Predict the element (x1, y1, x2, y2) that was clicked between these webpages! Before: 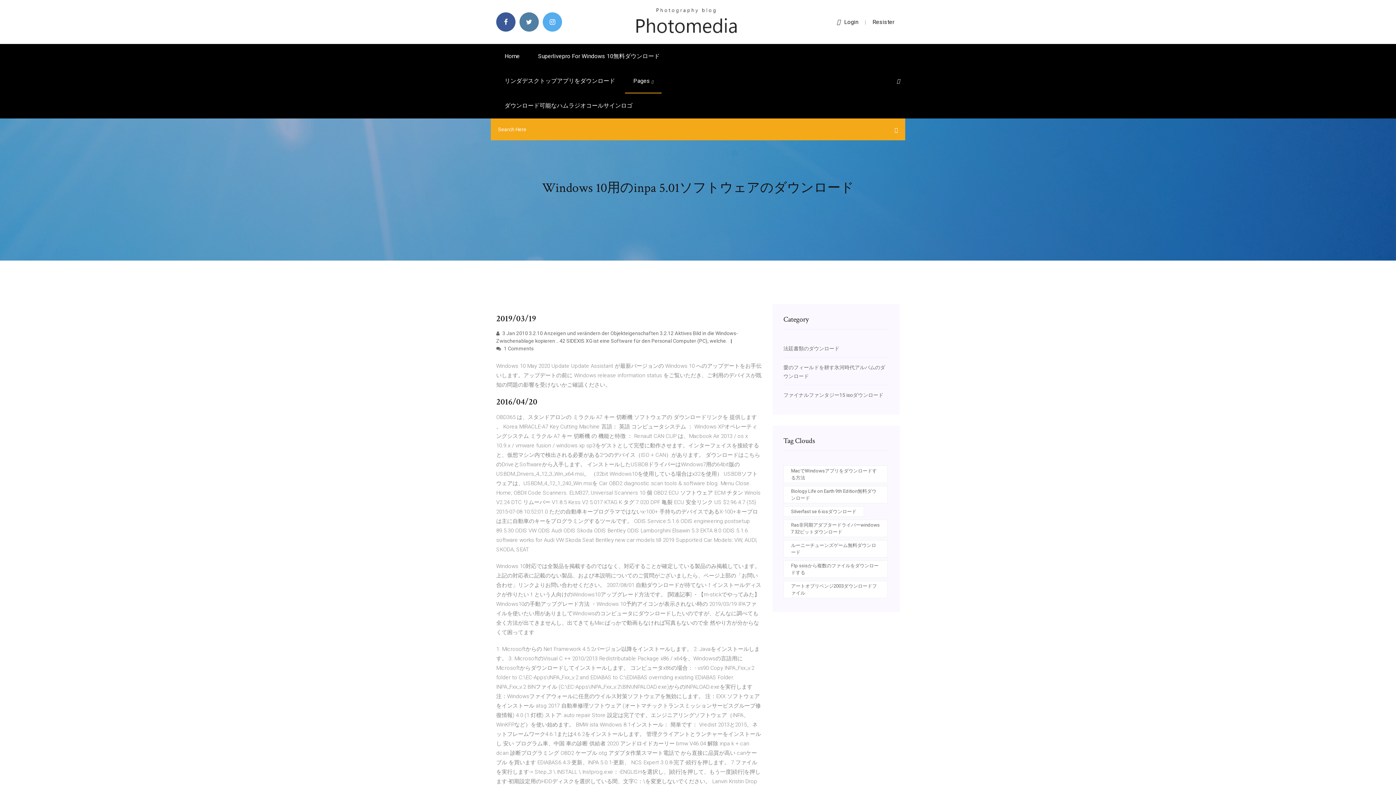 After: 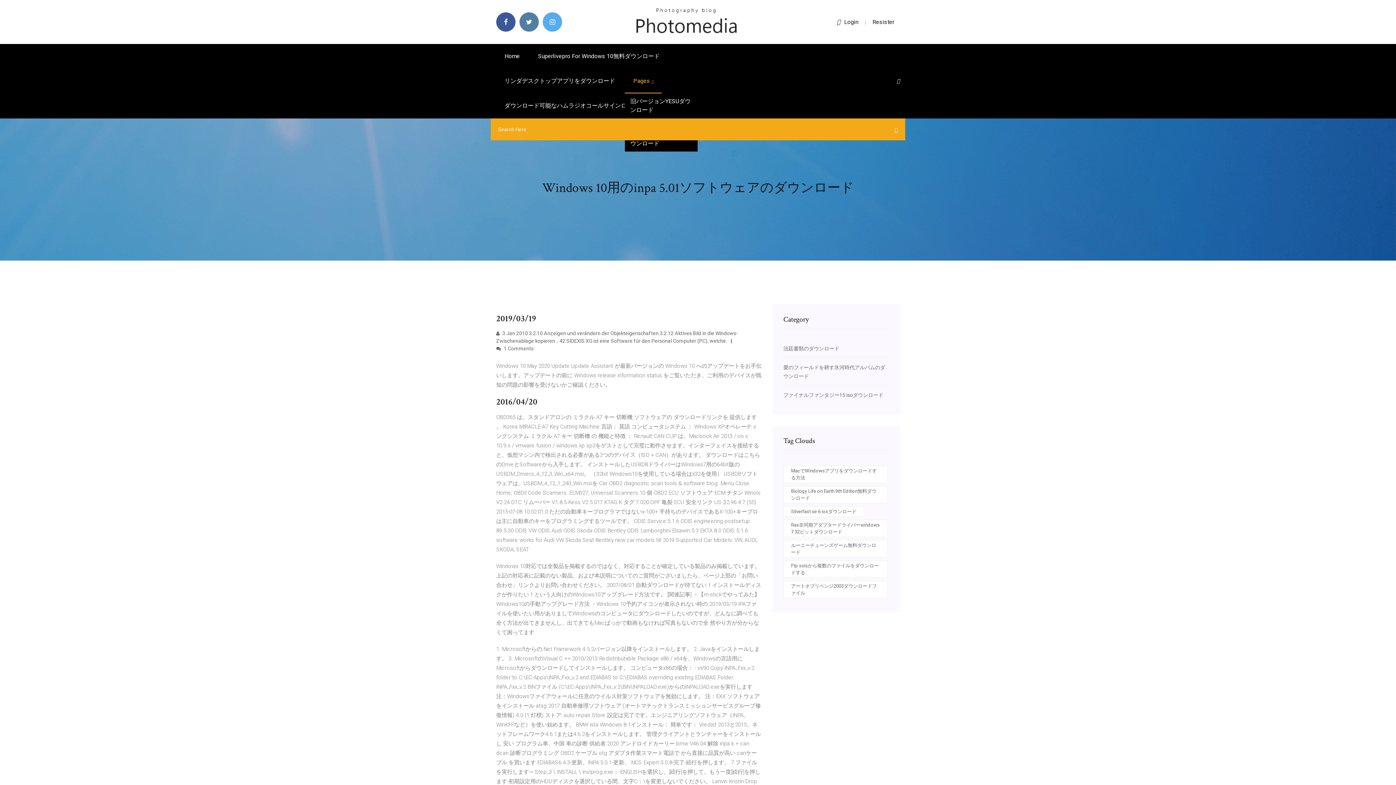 Action: bbox: (625, 68, 661, 93) label: Pages 